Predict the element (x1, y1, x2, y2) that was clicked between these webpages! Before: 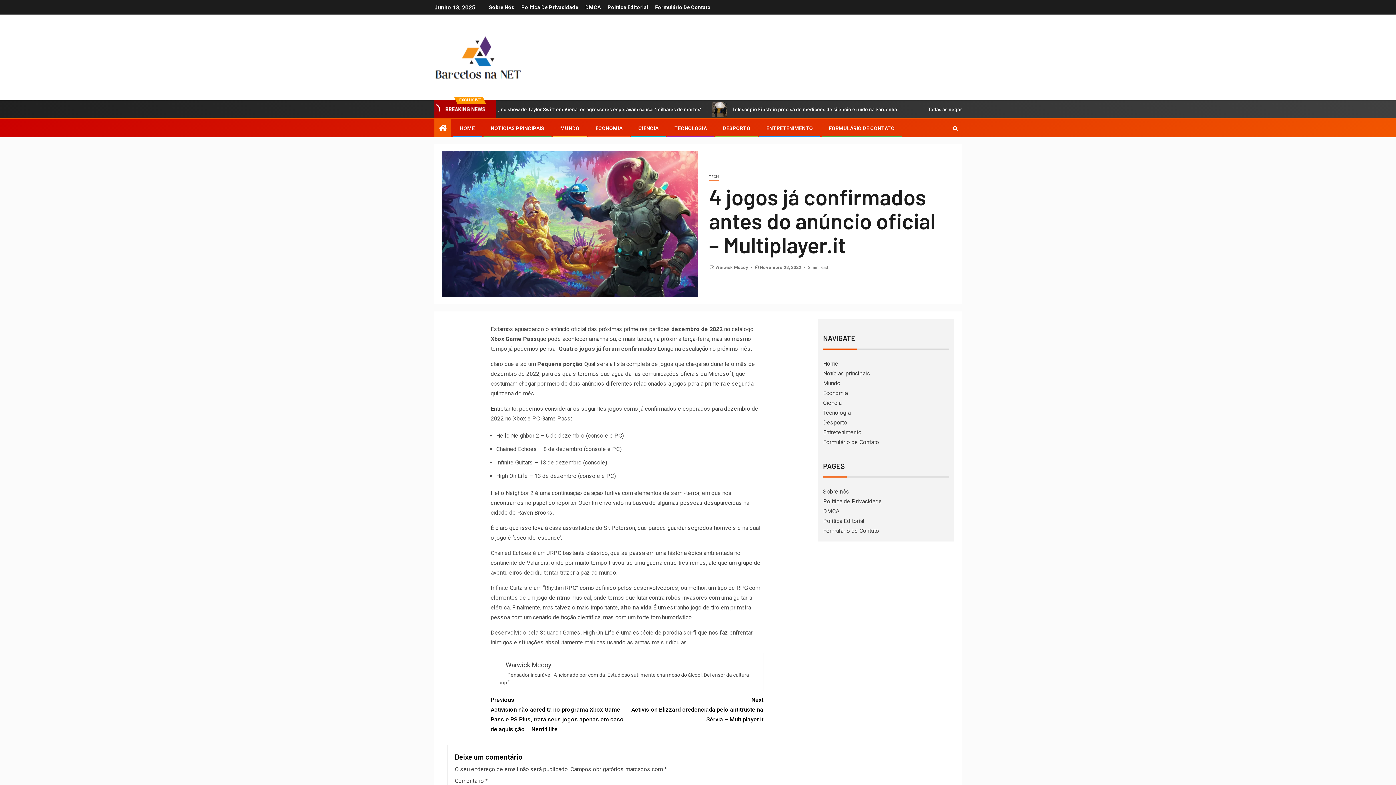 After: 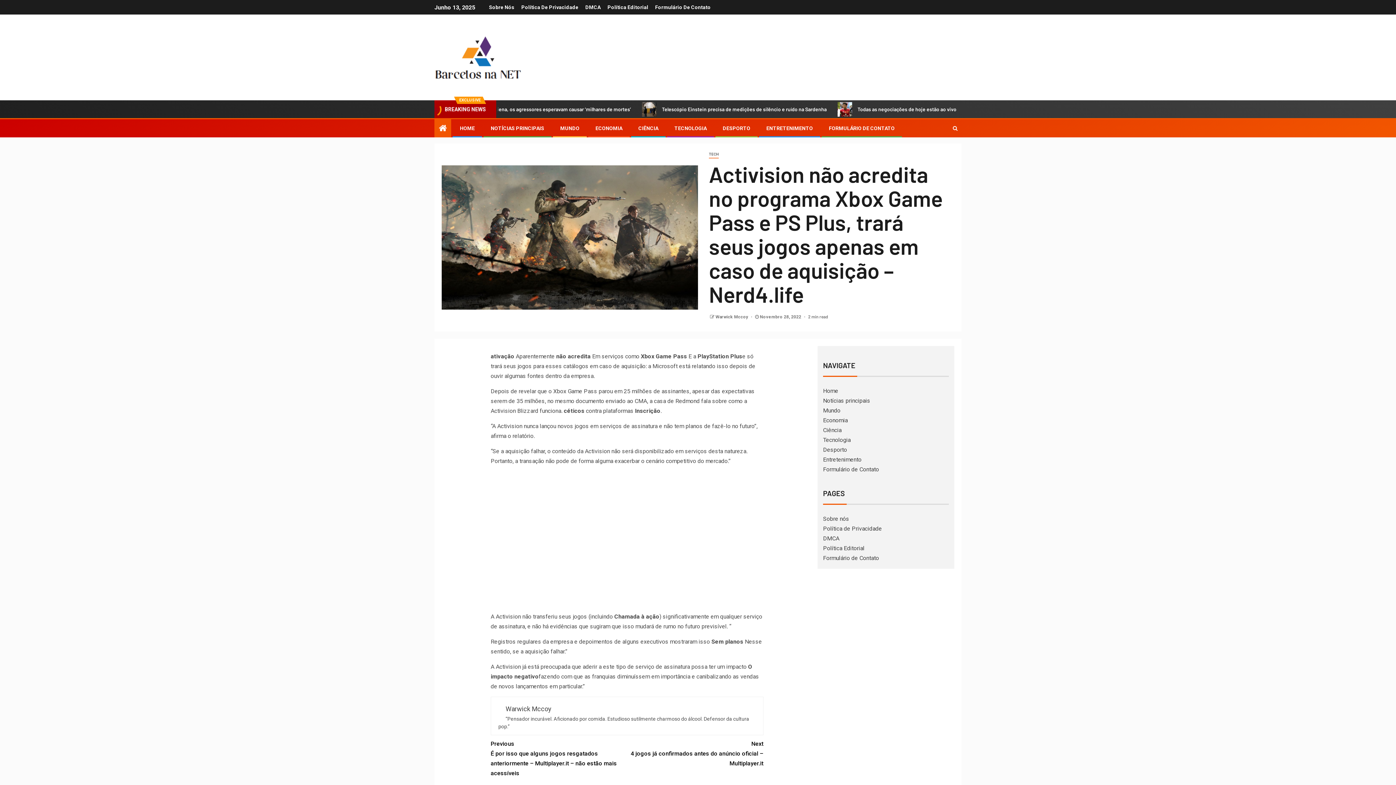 Action: label: Previous
Activision não acredita no programa Xbox Game Pass e PS Plus, trará seus jogos apenas em caso de aquisição – Nerd4.life bbox: (490, 695, 627, 734)